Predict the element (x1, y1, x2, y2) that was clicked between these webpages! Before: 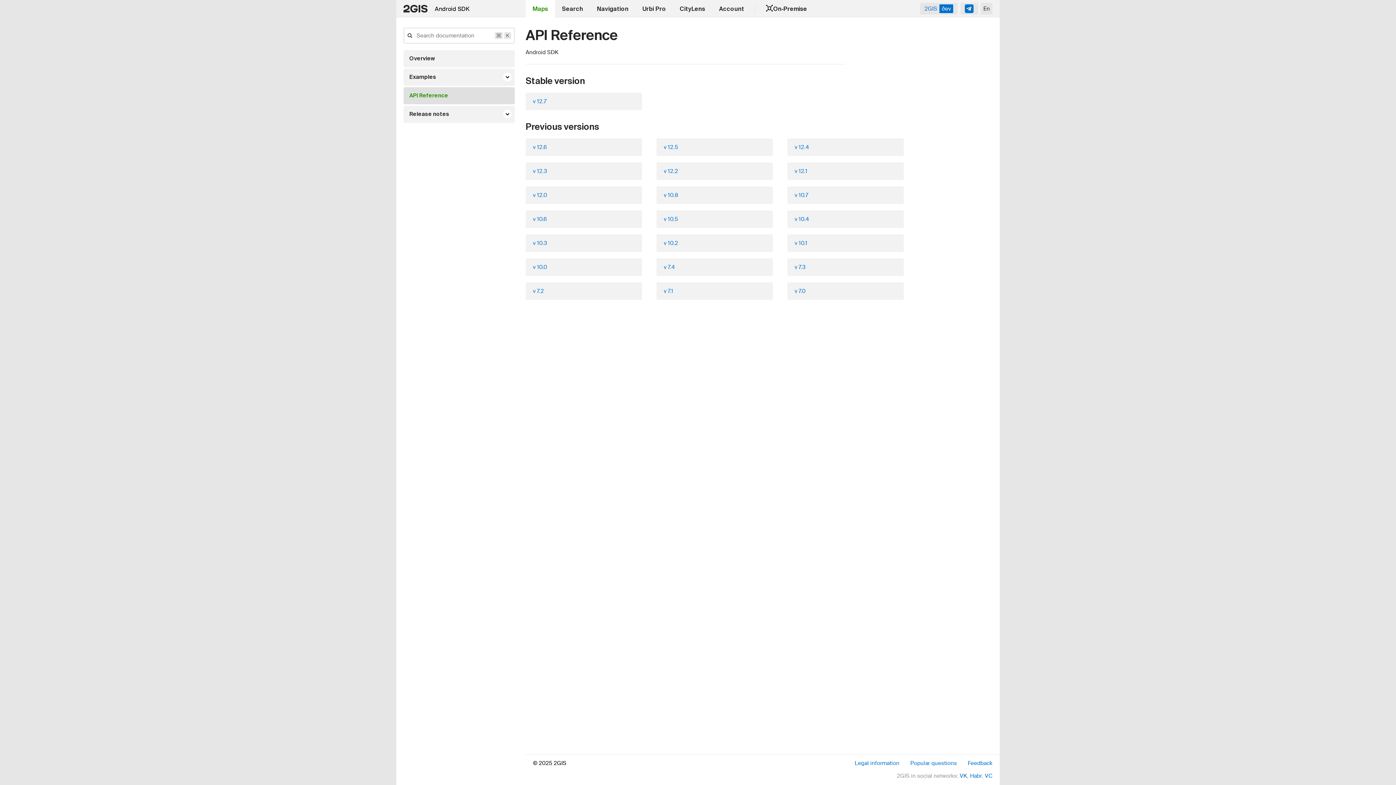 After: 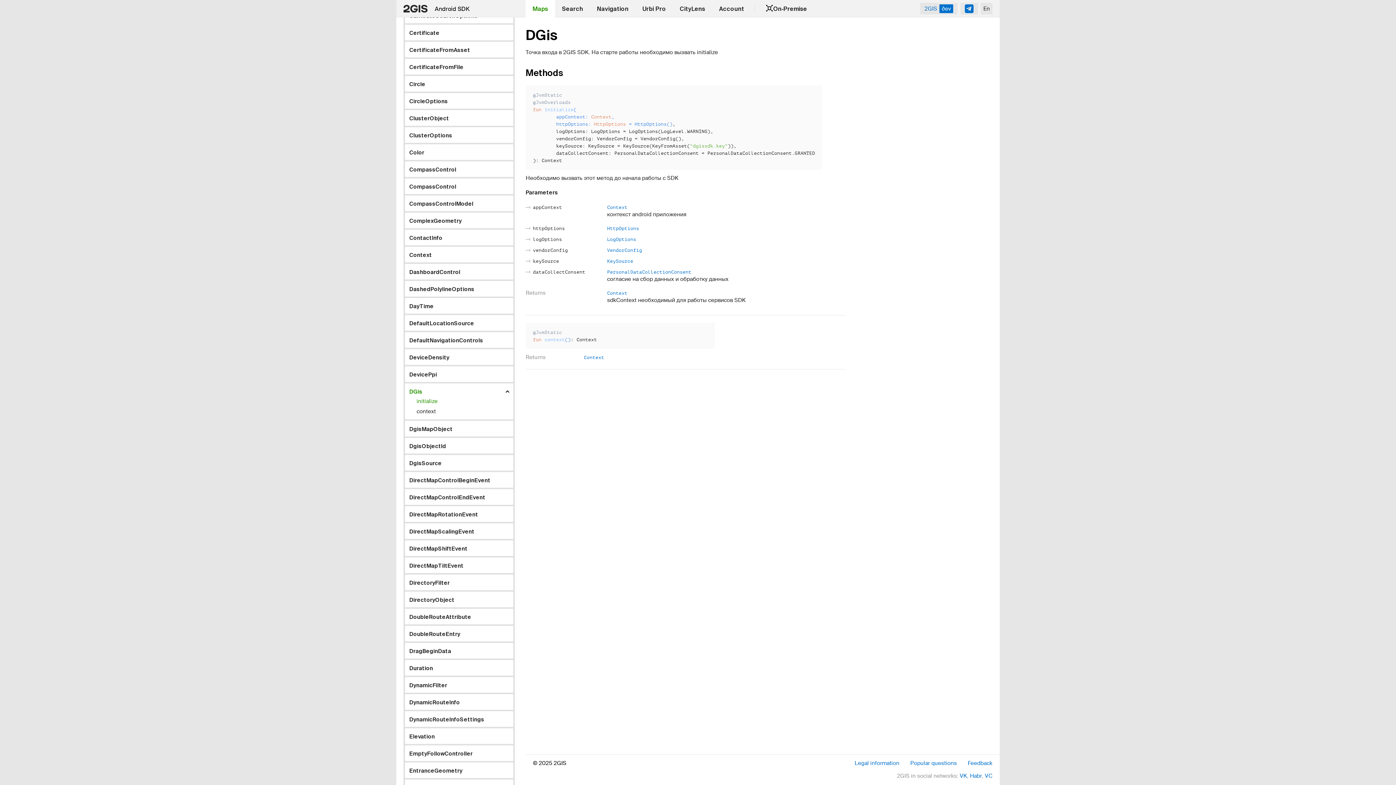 Action: bbox: (656, 282, 773, 300) label: v 7.1